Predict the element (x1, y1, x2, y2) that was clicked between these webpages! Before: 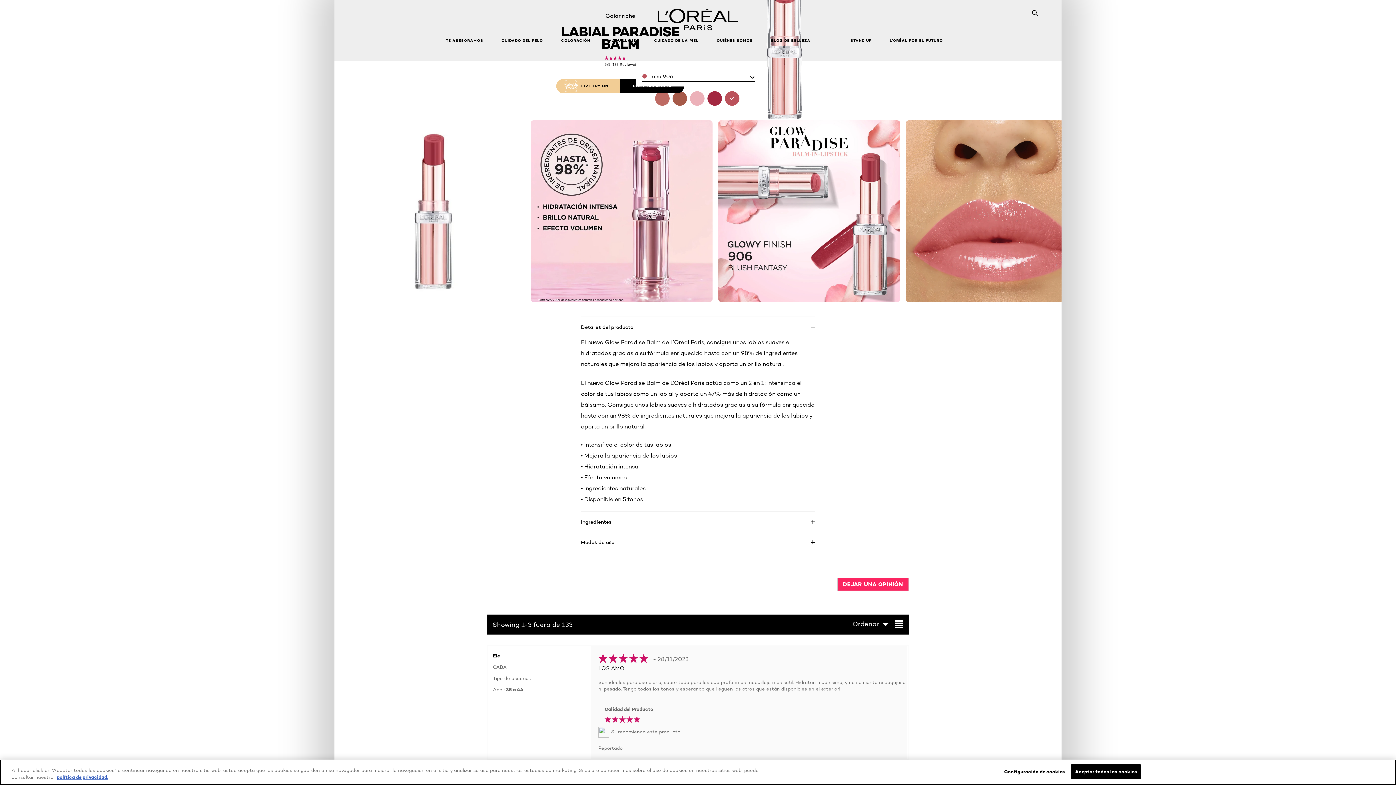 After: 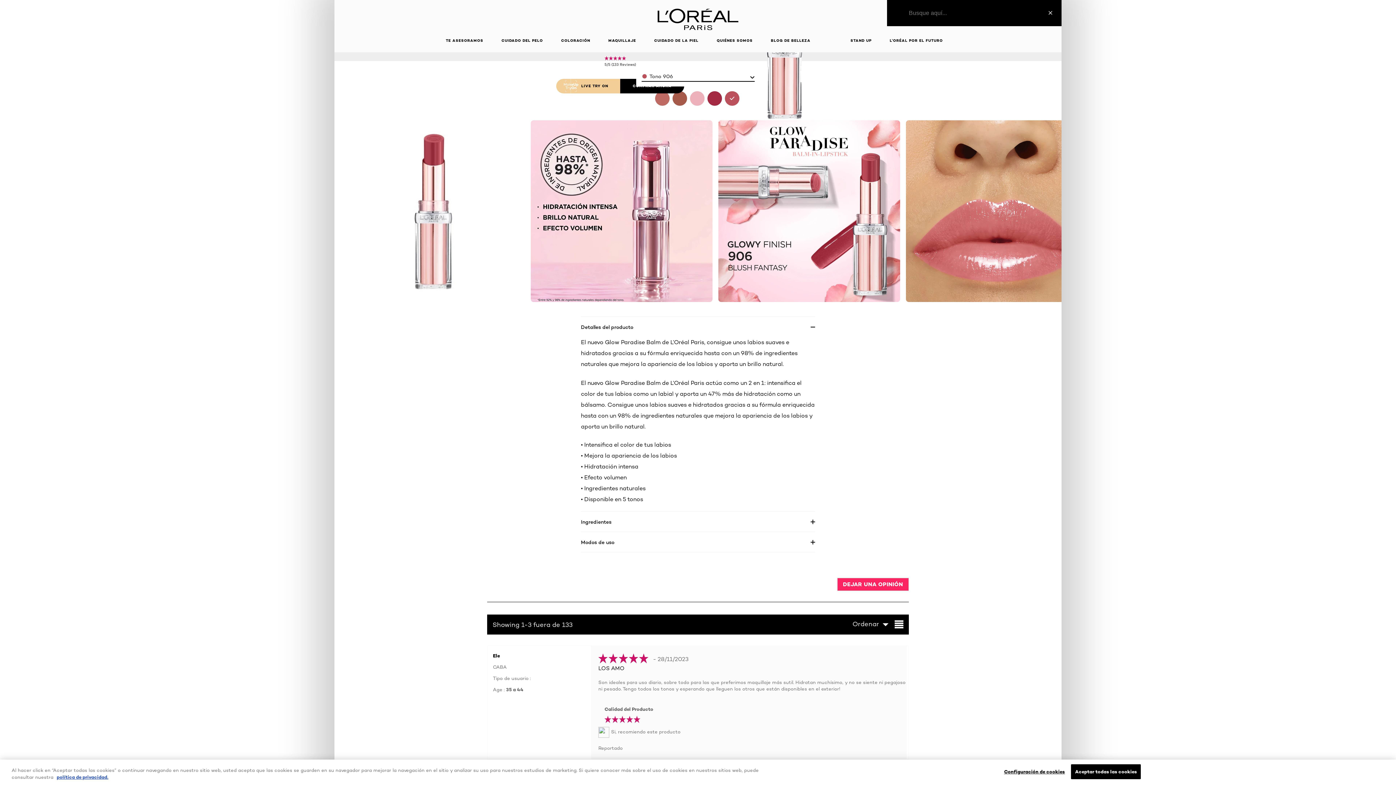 Action: bbox: (1029, 7, 1041, 19) label: SEARCH THIS SITE